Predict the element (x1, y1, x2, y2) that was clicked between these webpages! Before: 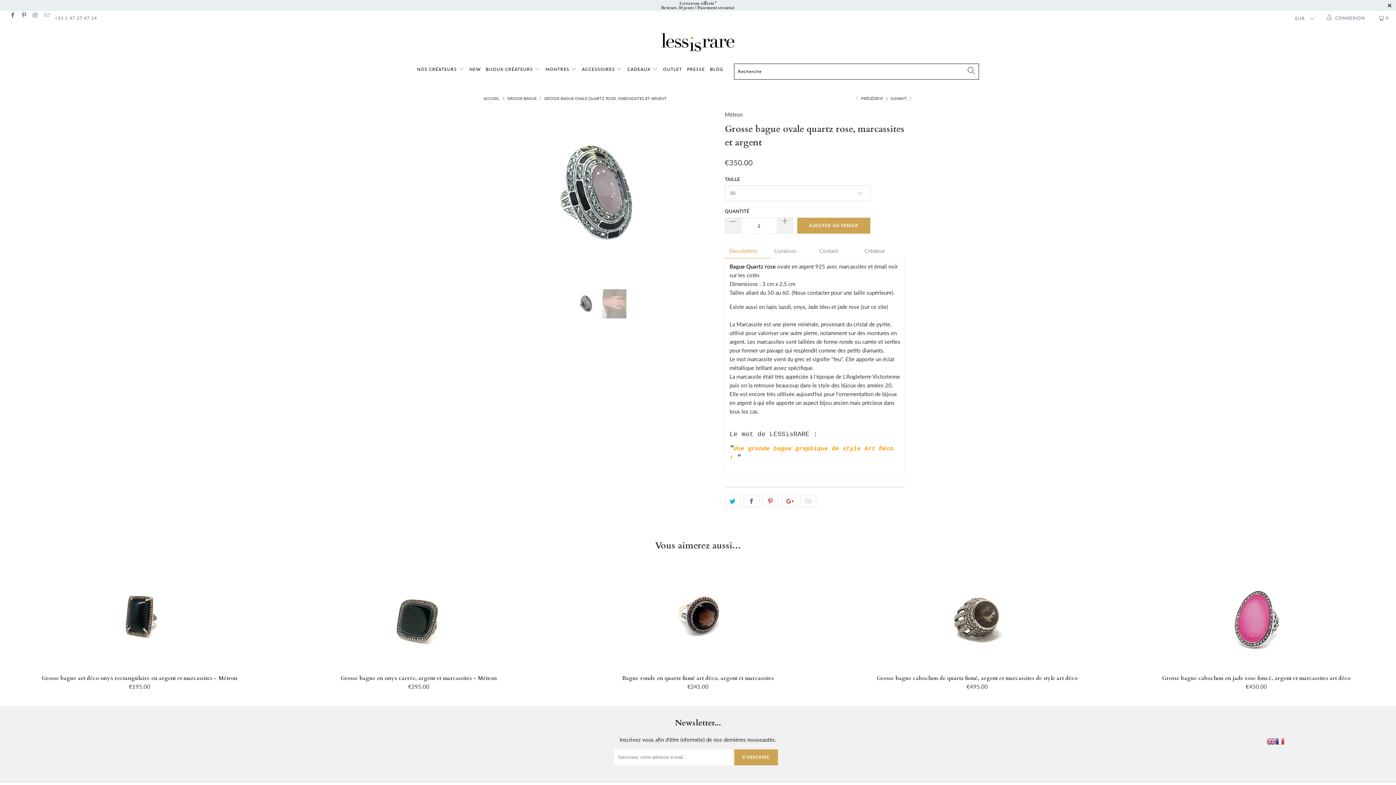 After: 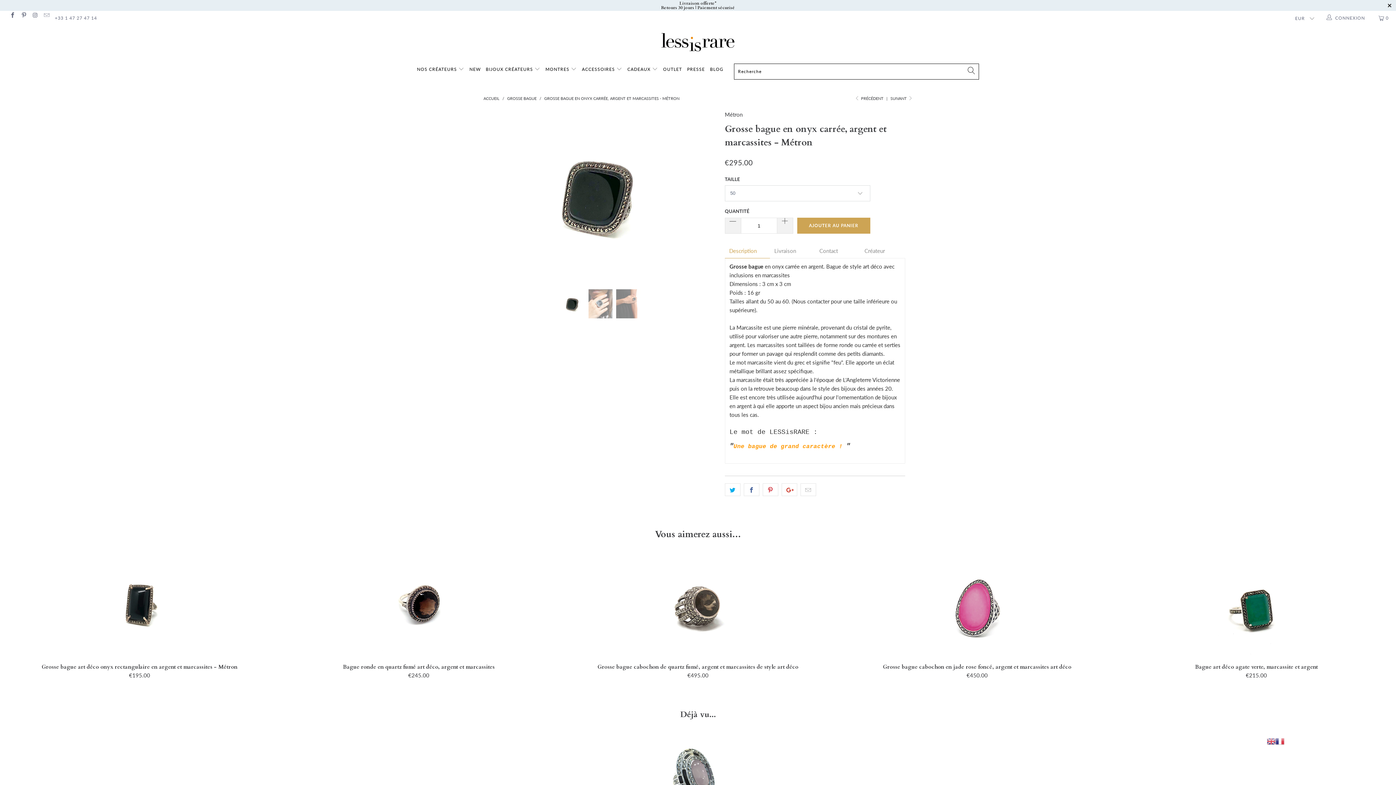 Action: label: Grosse bague en onyx carrée, argent et marcassites - Métron
€295.00 bbox: (281, 675, 556, 690)